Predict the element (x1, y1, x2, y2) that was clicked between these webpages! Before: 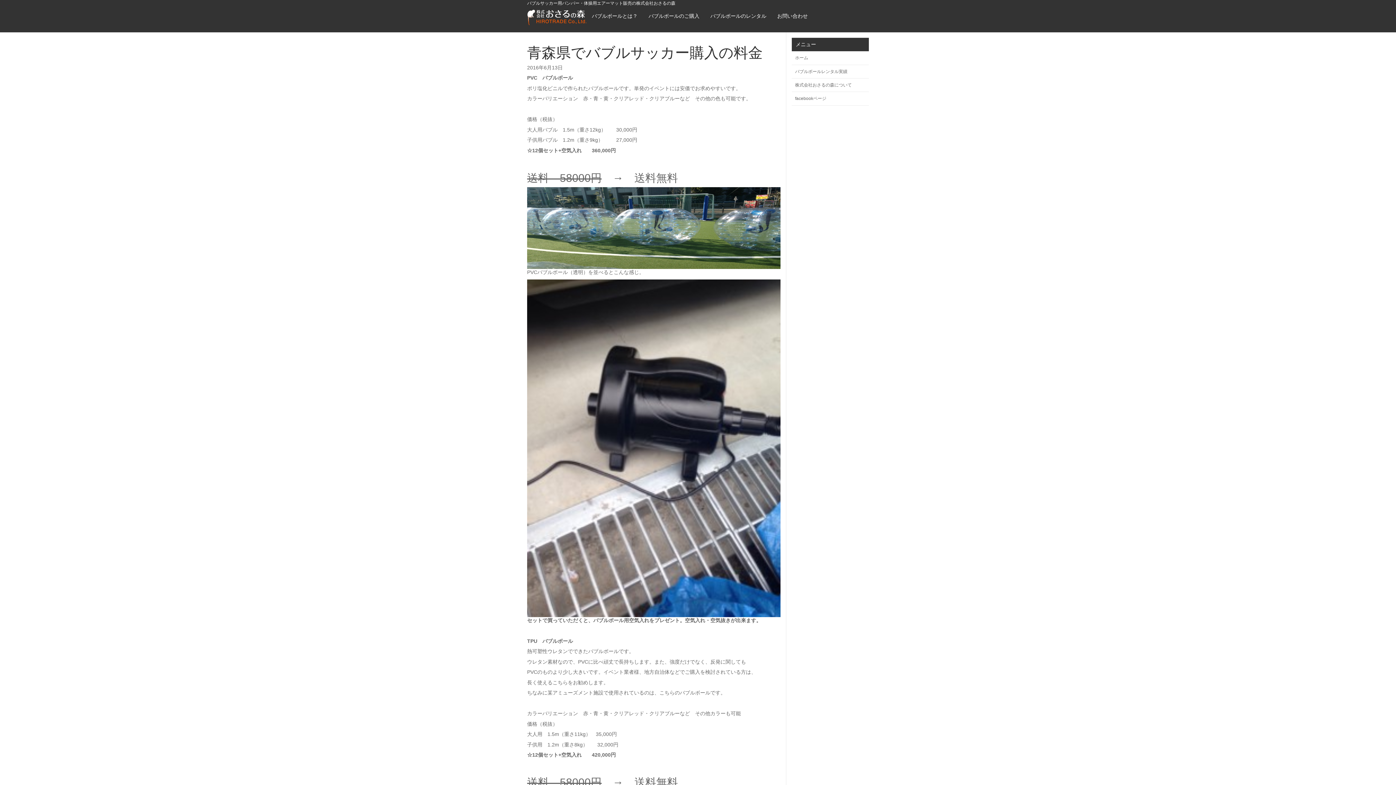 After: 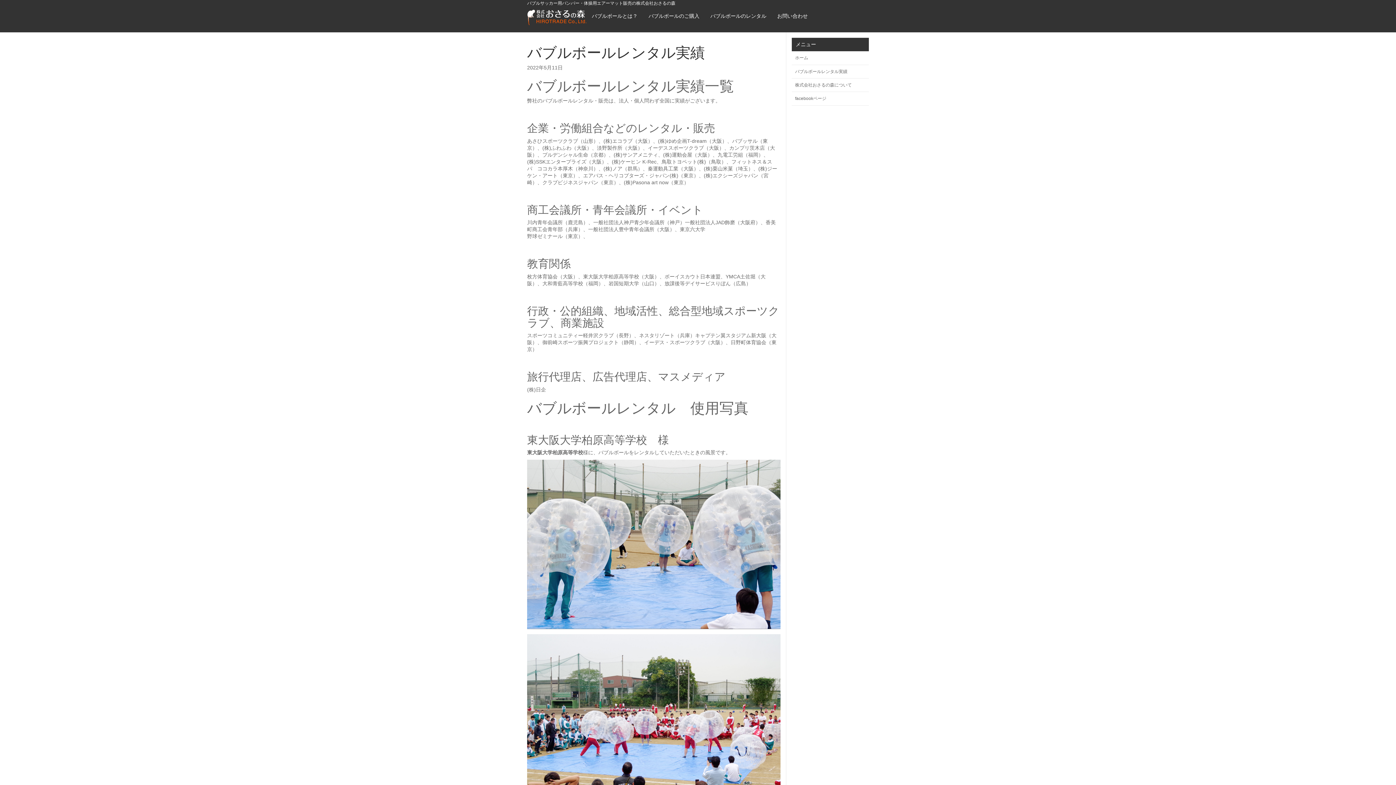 Action: bbox: (791, 68, 865, 74) label: バブルボールレンタル実績